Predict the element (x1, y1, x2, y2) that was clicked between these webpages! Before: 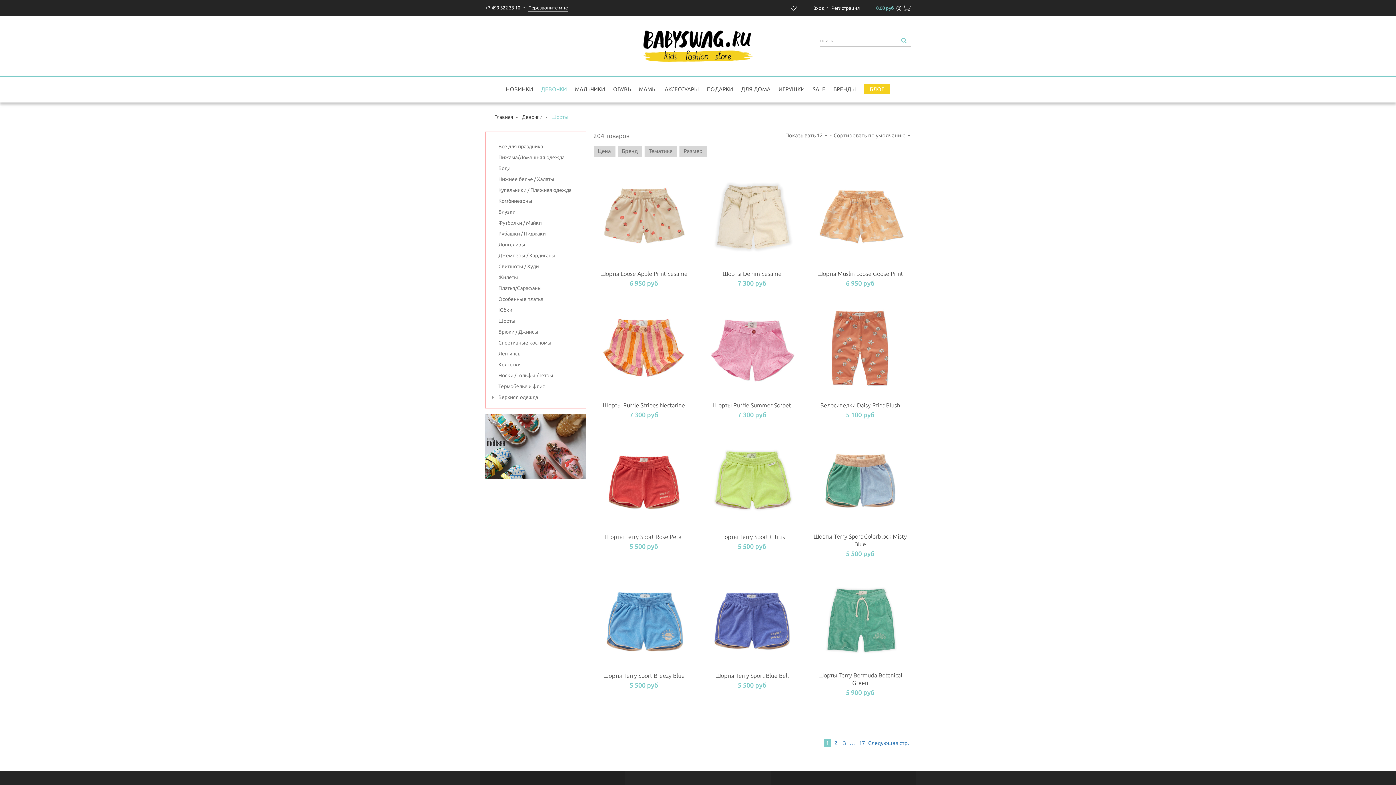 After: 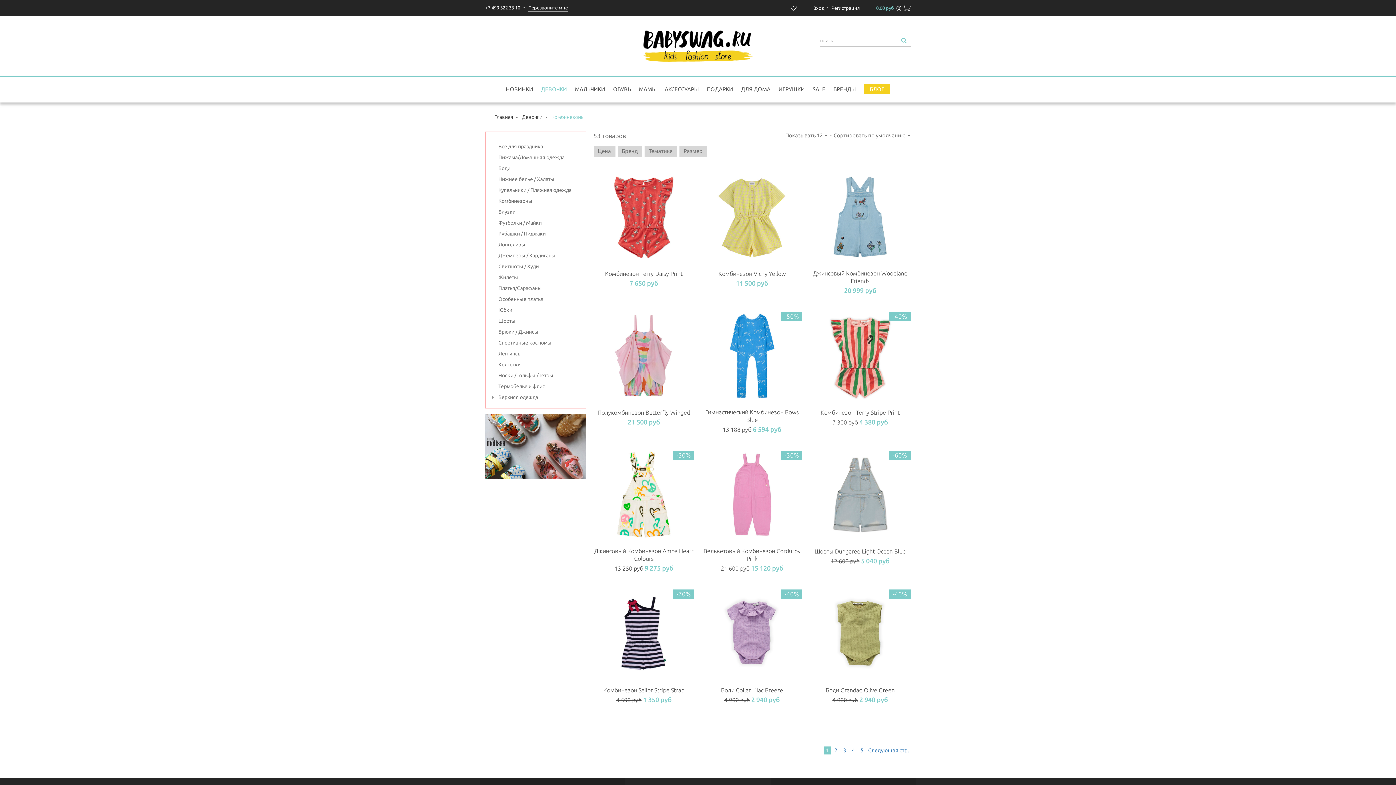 Action: label: Комбинезоны bbox: (498, 197, 573, 204)